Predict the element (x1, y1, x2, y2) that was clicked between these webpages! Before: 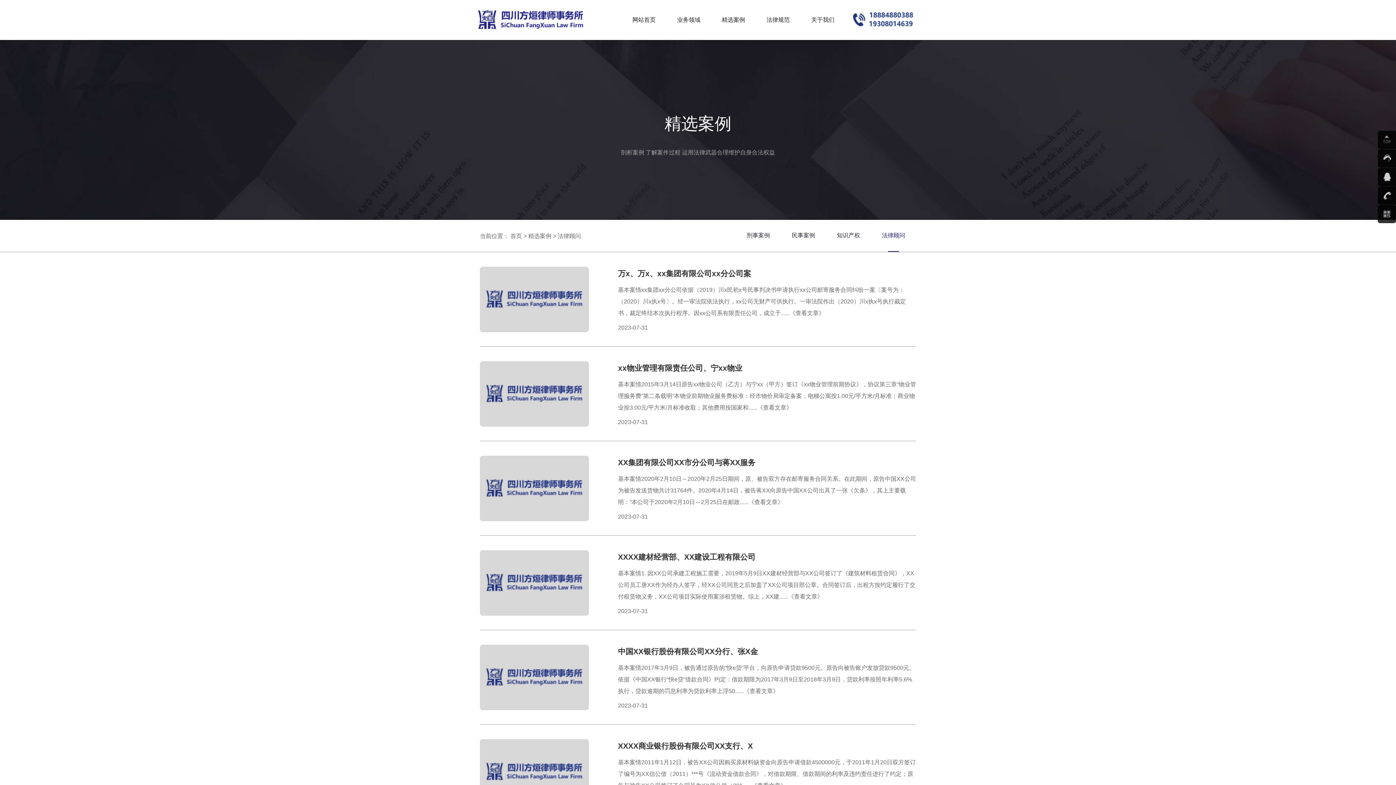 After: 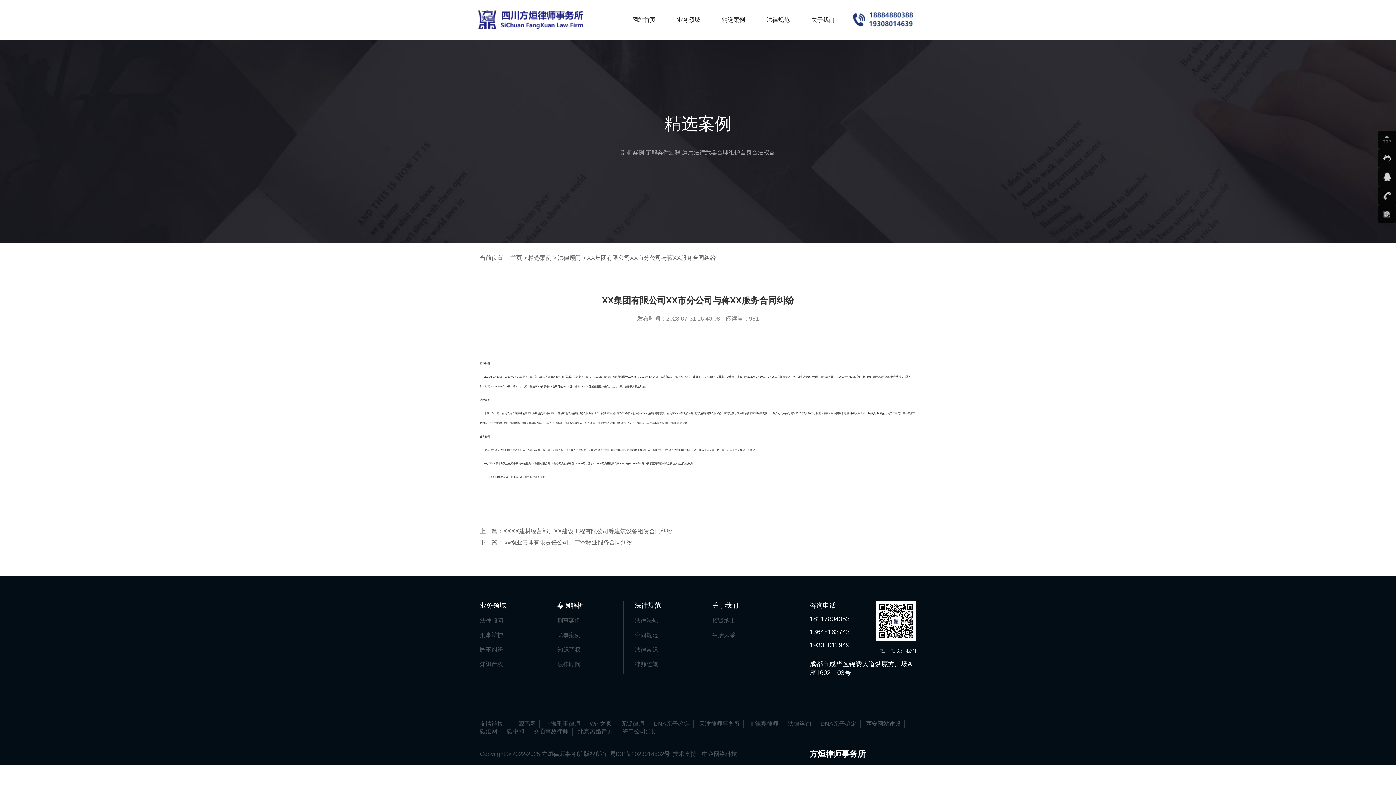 Action: label: XX集团有限公司XX市分公司与蒋XX服务 bbox: (618, 457, 916, 468)